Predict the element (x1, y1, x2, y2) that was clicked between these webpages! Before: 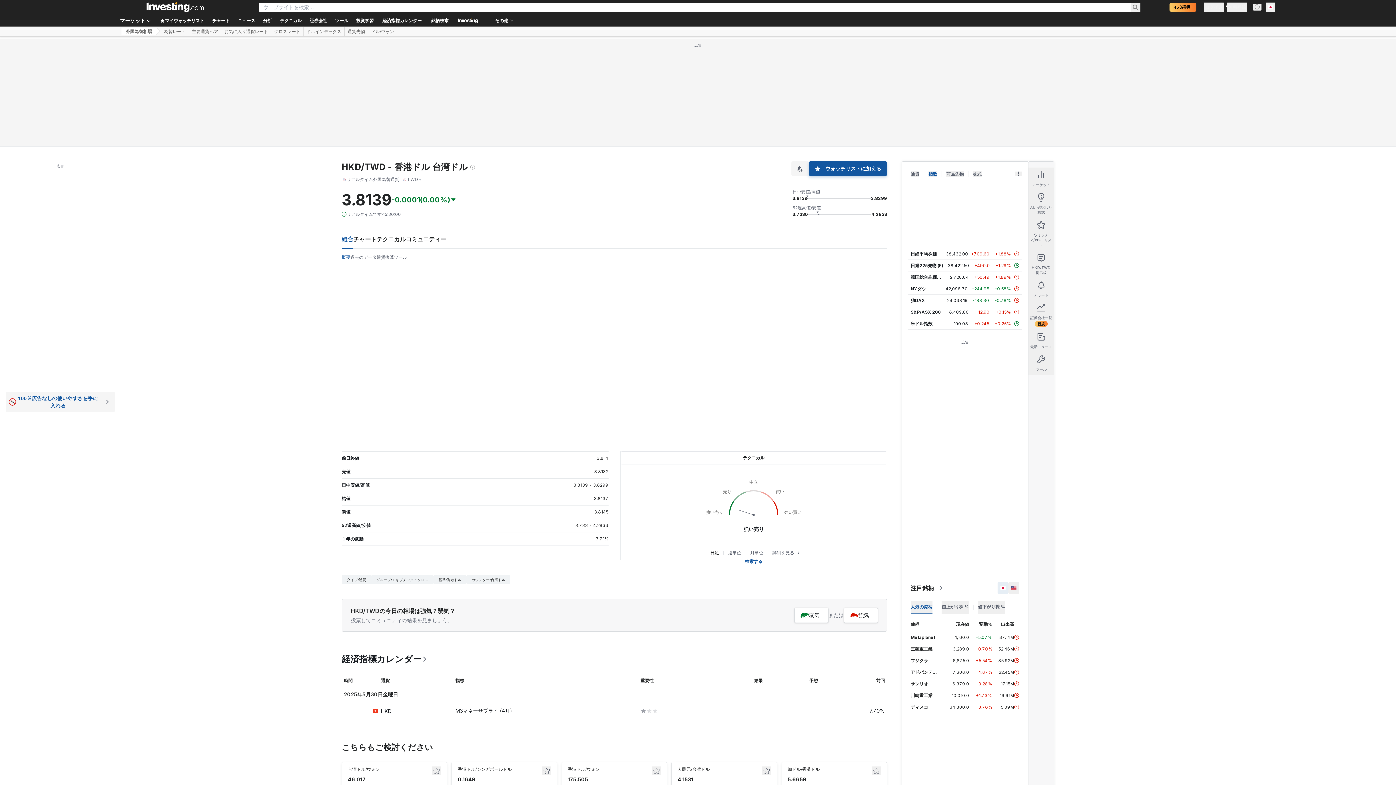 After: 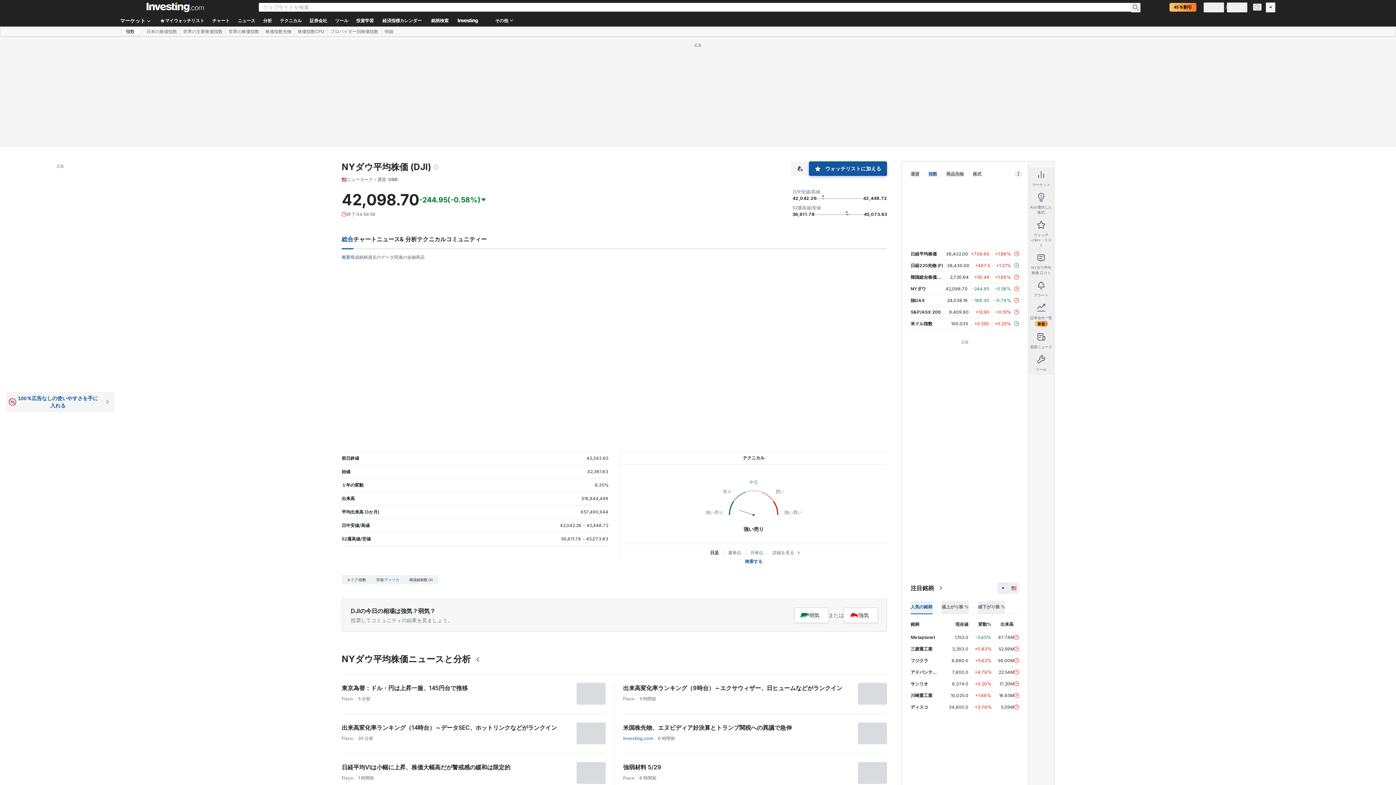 Action: label: NYダウ bbox: (910, 286, 926, 291)